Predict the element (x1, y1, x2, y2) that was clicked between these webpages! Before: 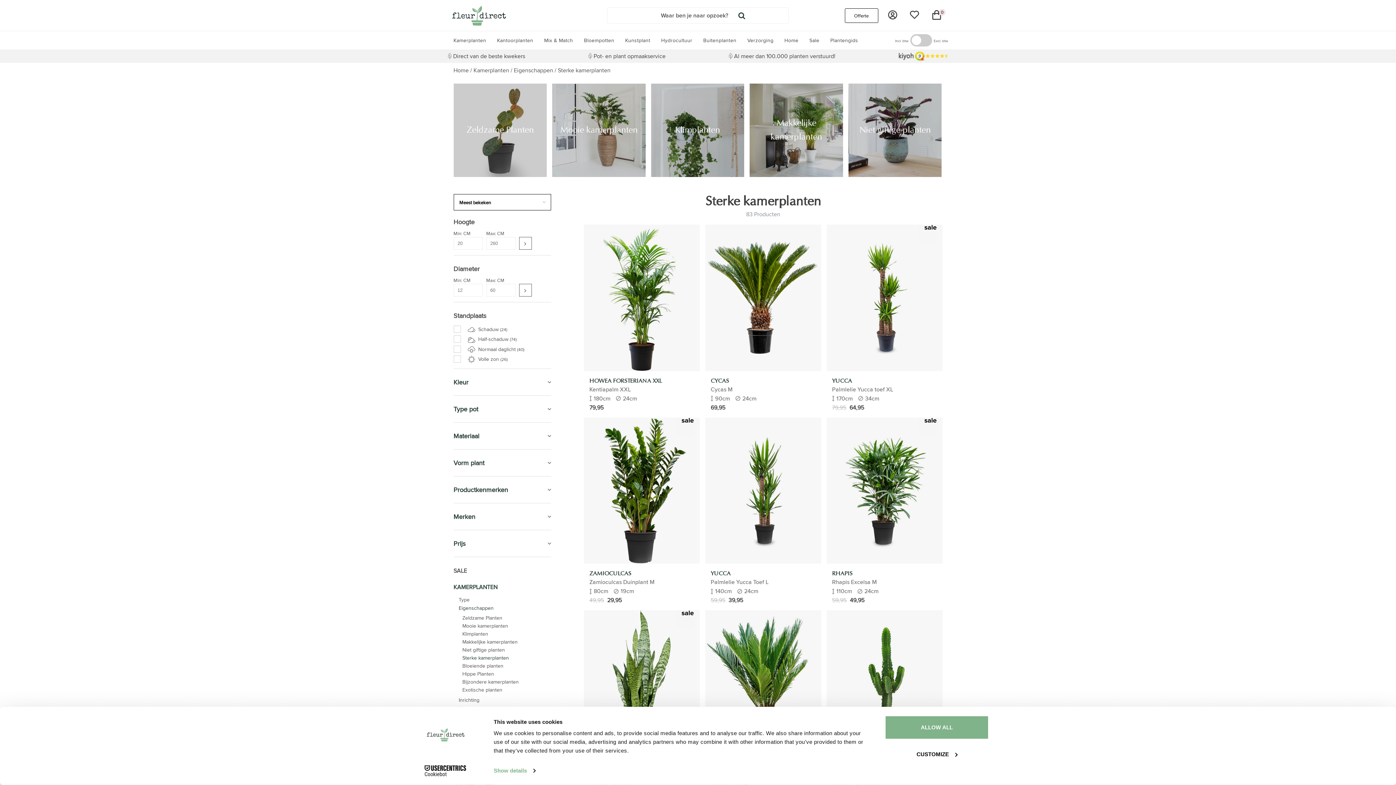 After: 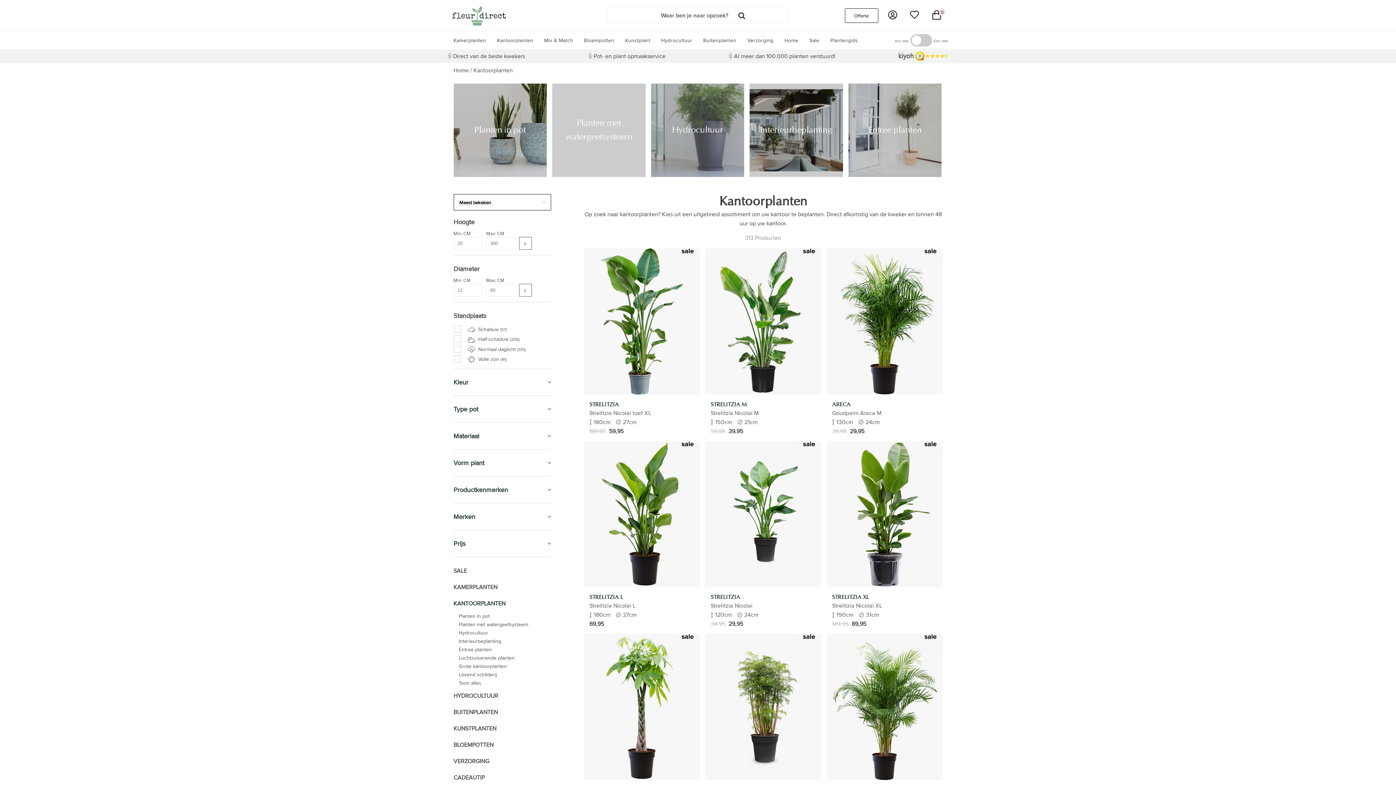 Action: label: Kantoorplanten bbox: (491, 31, 538, 49)